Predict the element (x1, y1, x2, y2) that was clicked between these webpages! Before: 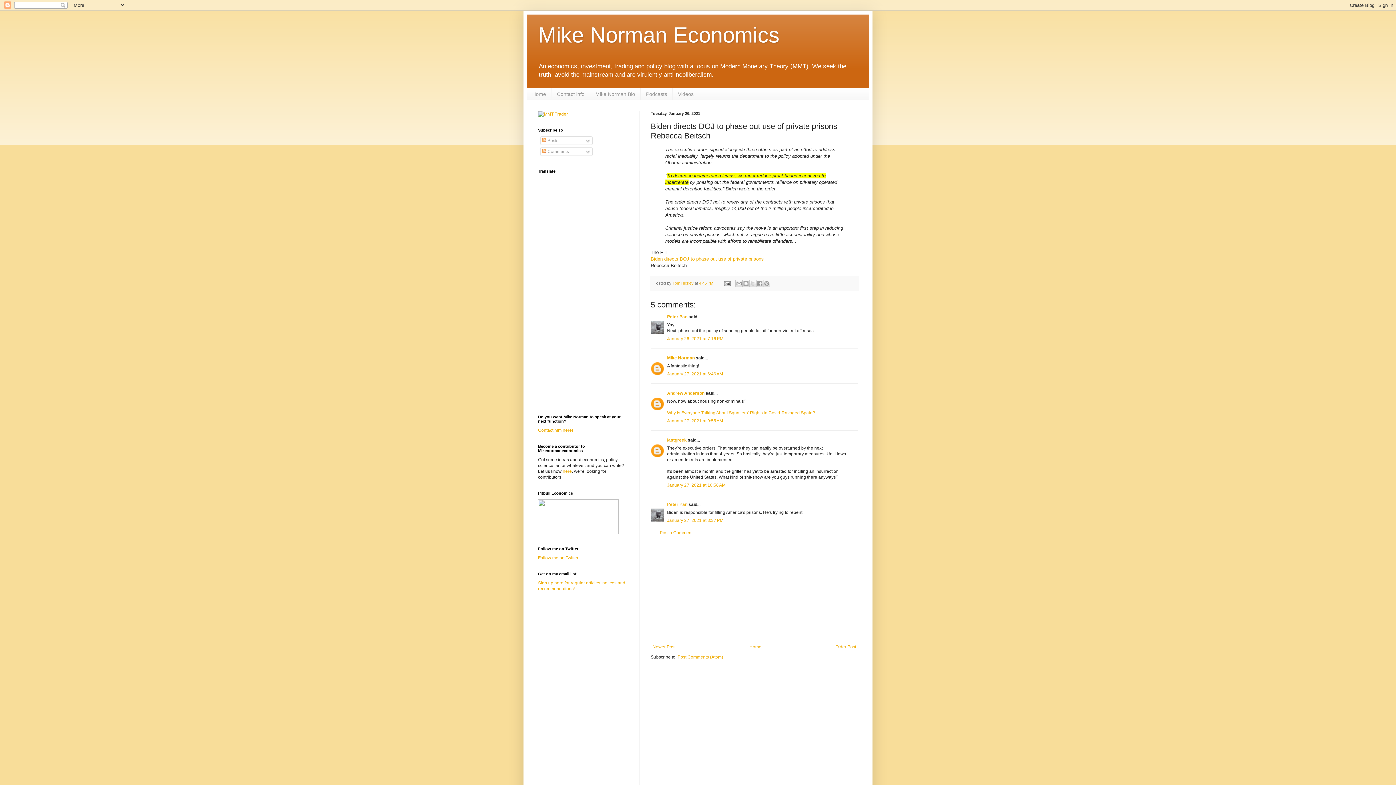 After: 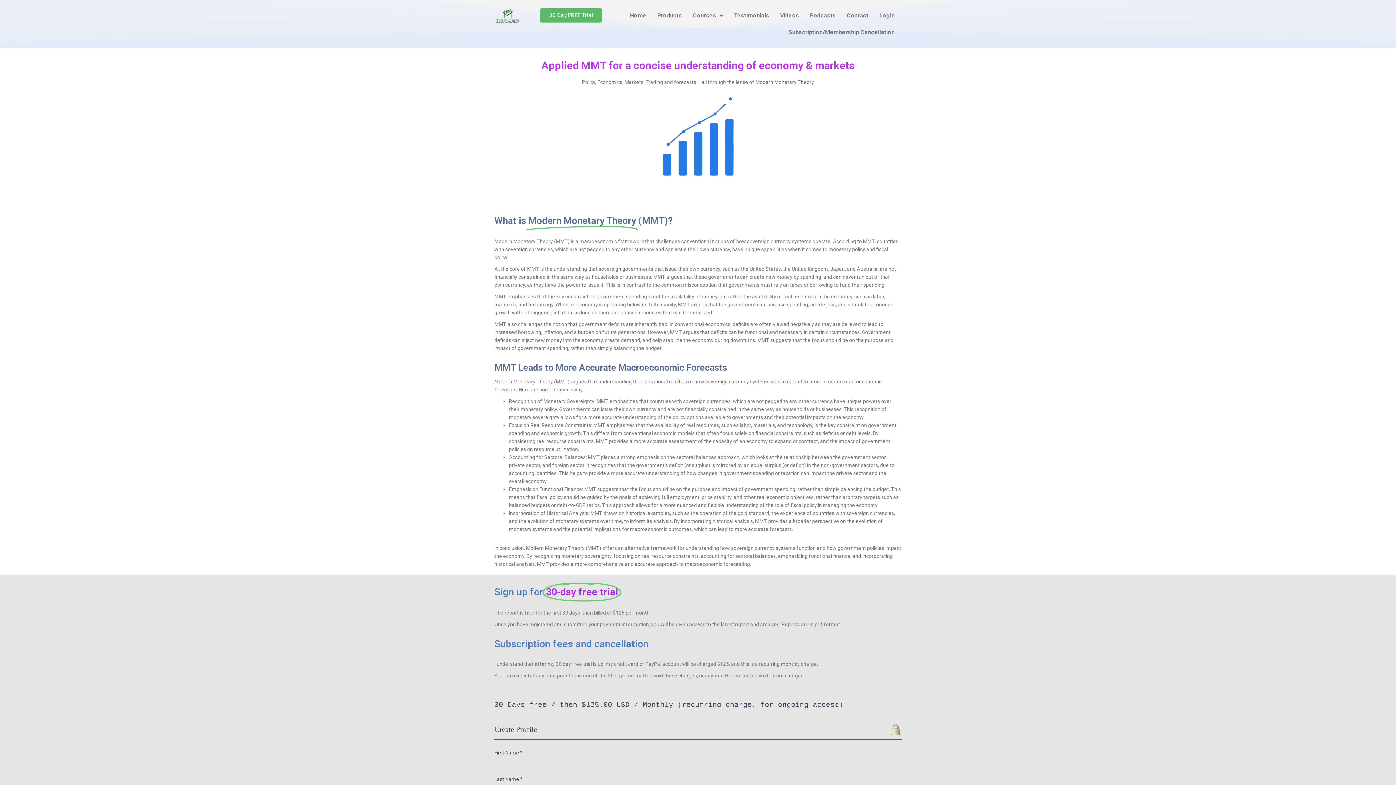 Action: bbox: (538, 111, 568, 116)